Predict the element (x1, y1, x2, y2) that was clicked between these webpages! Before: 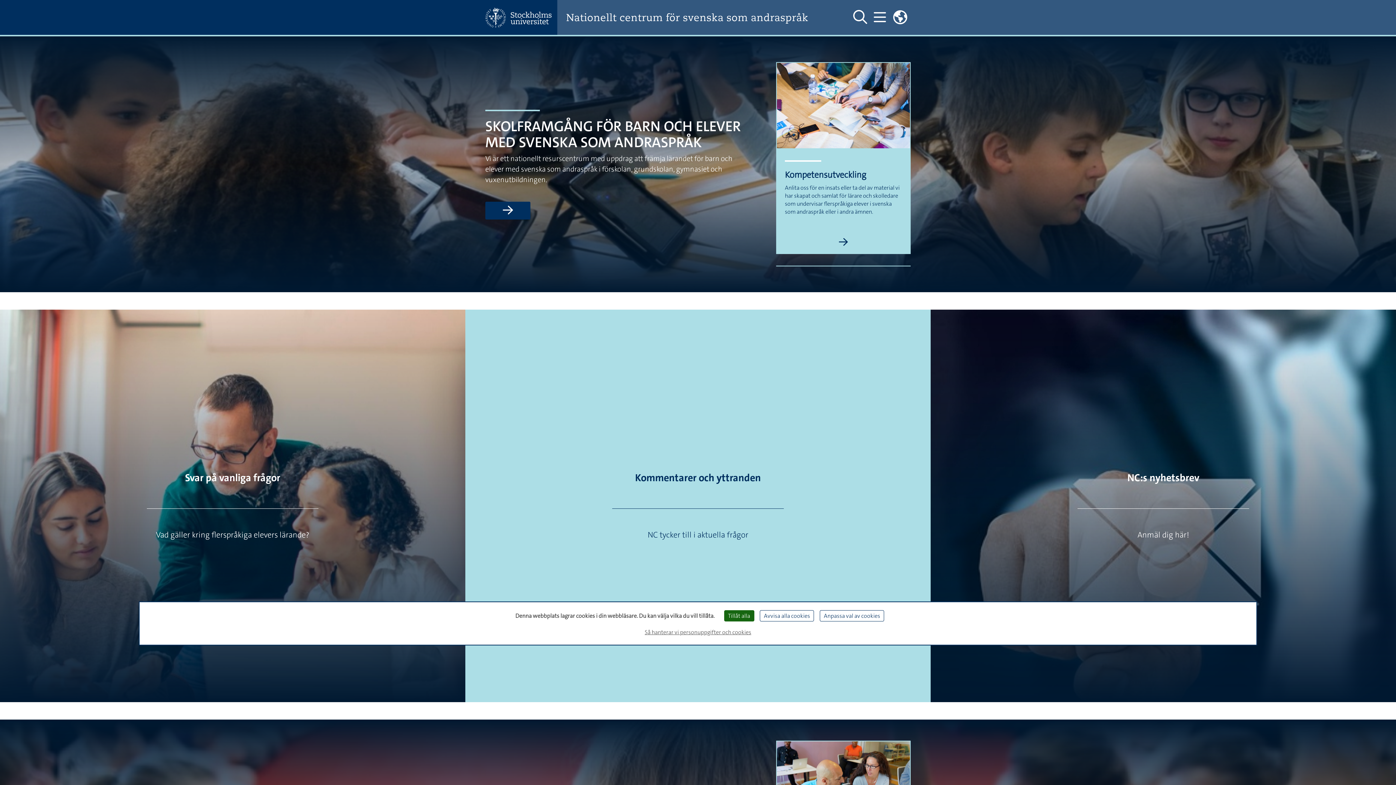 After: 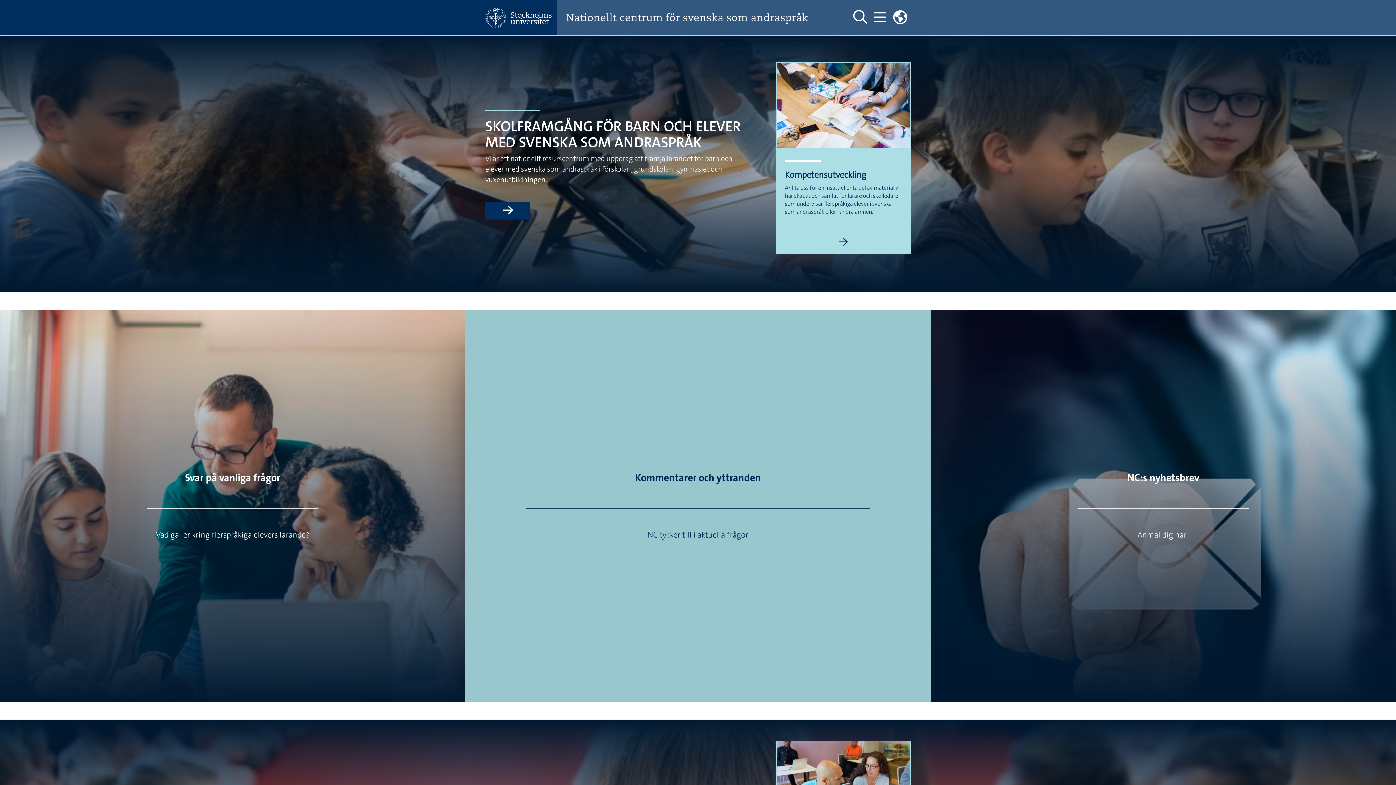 Action: bbox: (760, 610, 814, 621) label: Avvisa alla cookies